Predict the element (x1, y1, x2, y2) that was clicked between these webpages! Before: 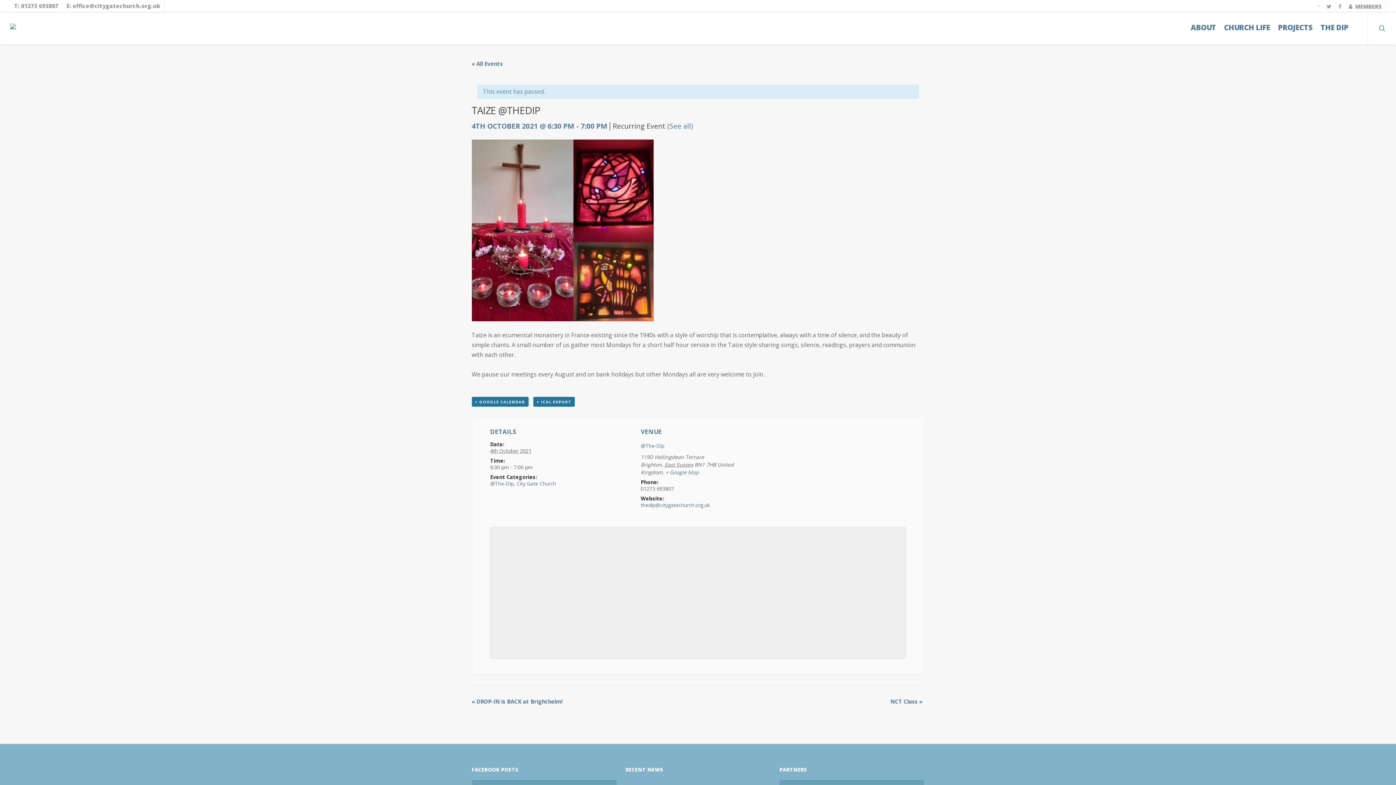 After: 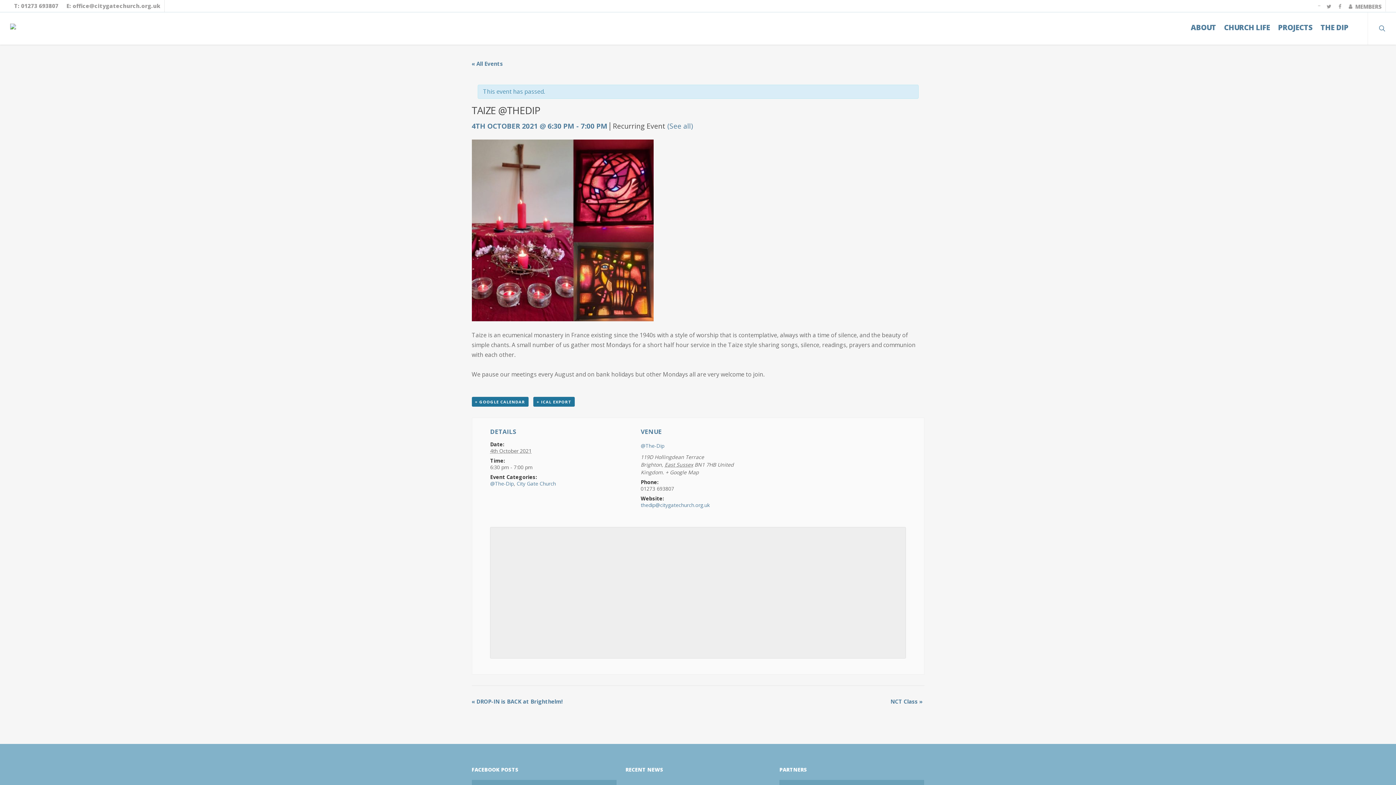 Action: label: + Google Map bbox: (665, 469, 699, 476)